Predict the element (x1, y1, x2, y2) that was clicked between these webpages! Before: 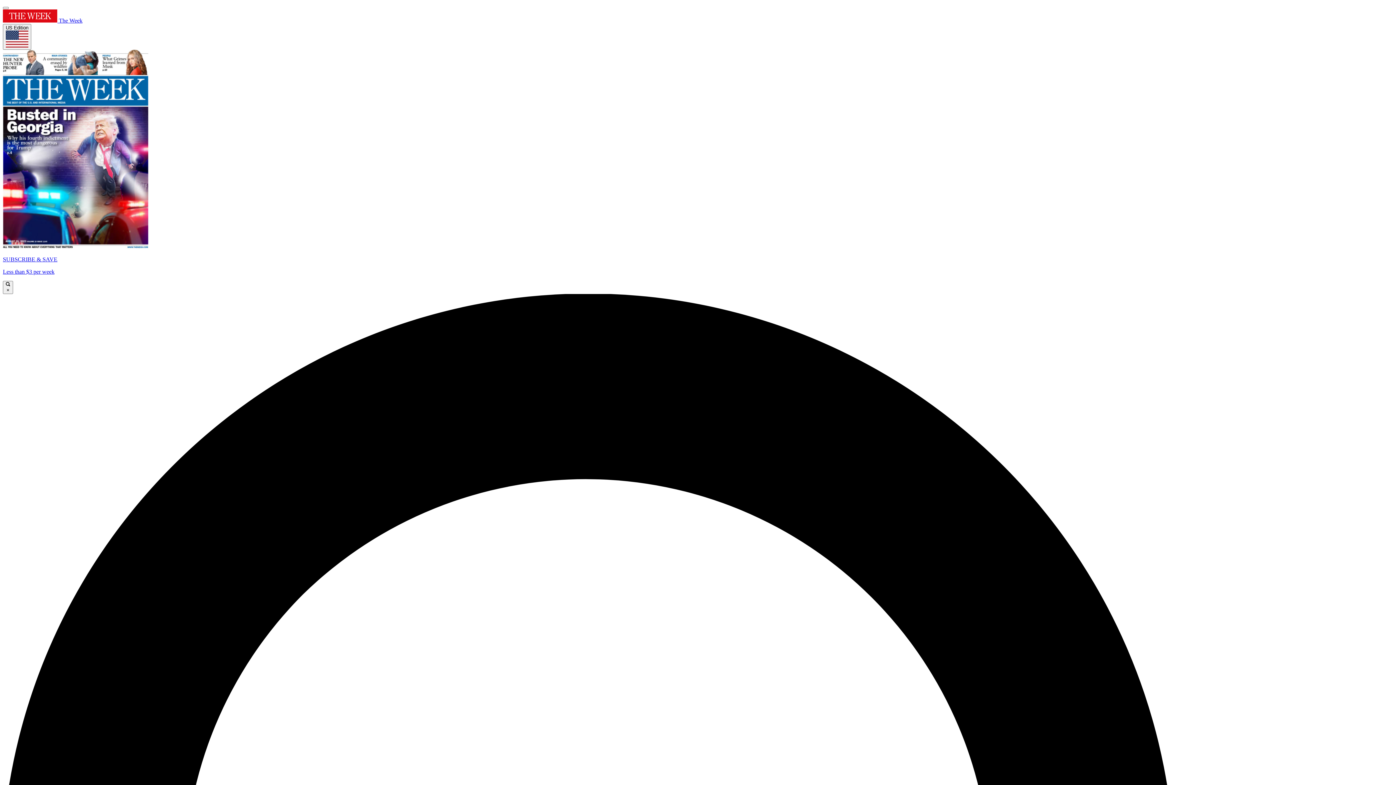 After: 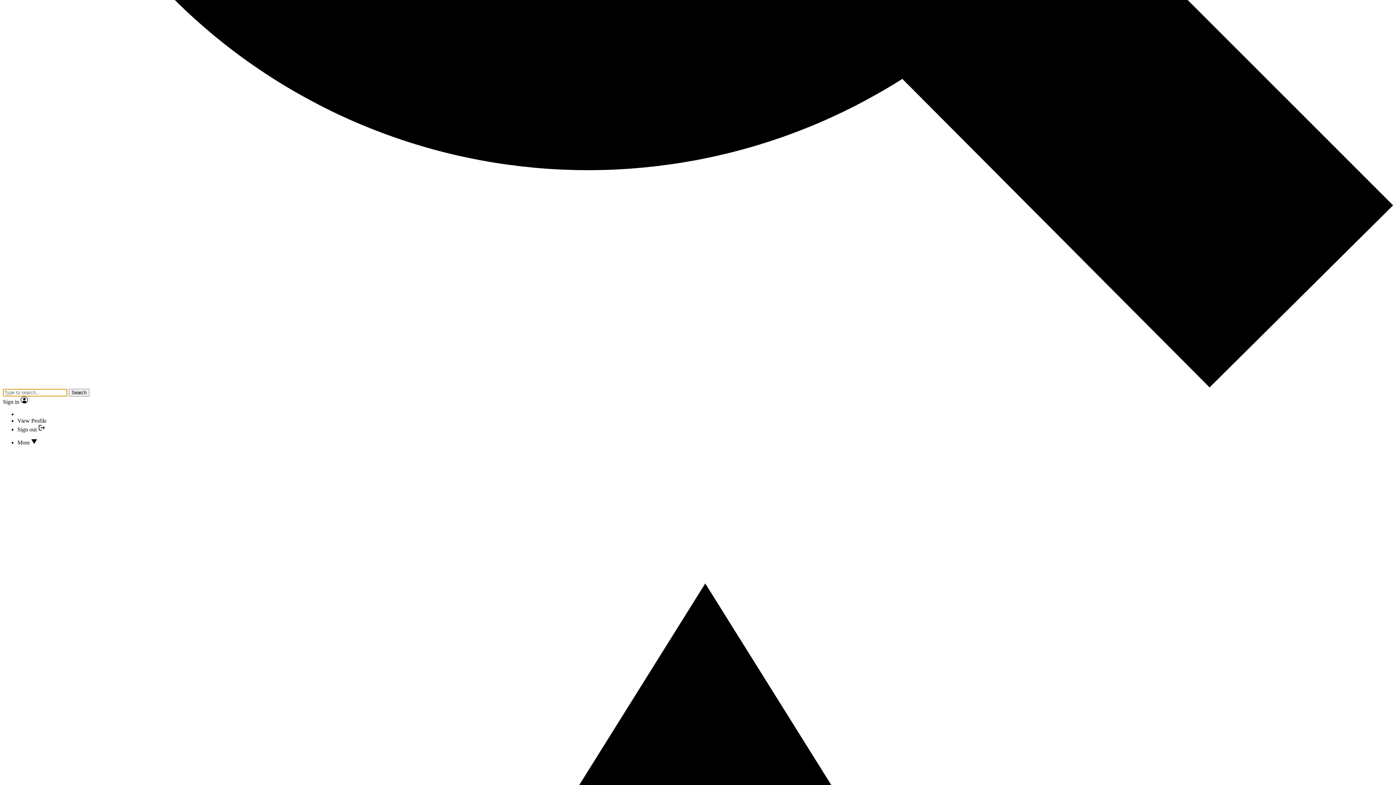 Action: bbox: (2, 6, 8, 9)